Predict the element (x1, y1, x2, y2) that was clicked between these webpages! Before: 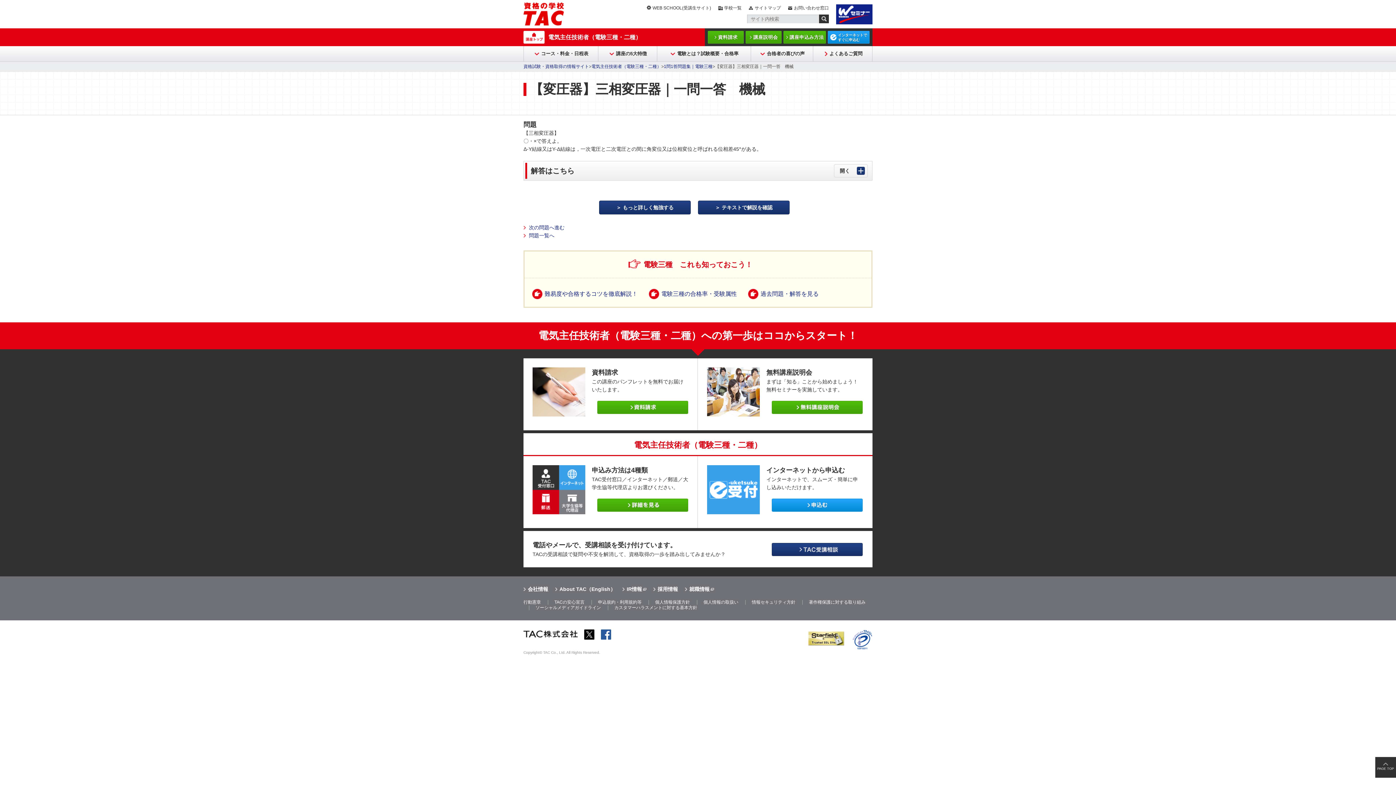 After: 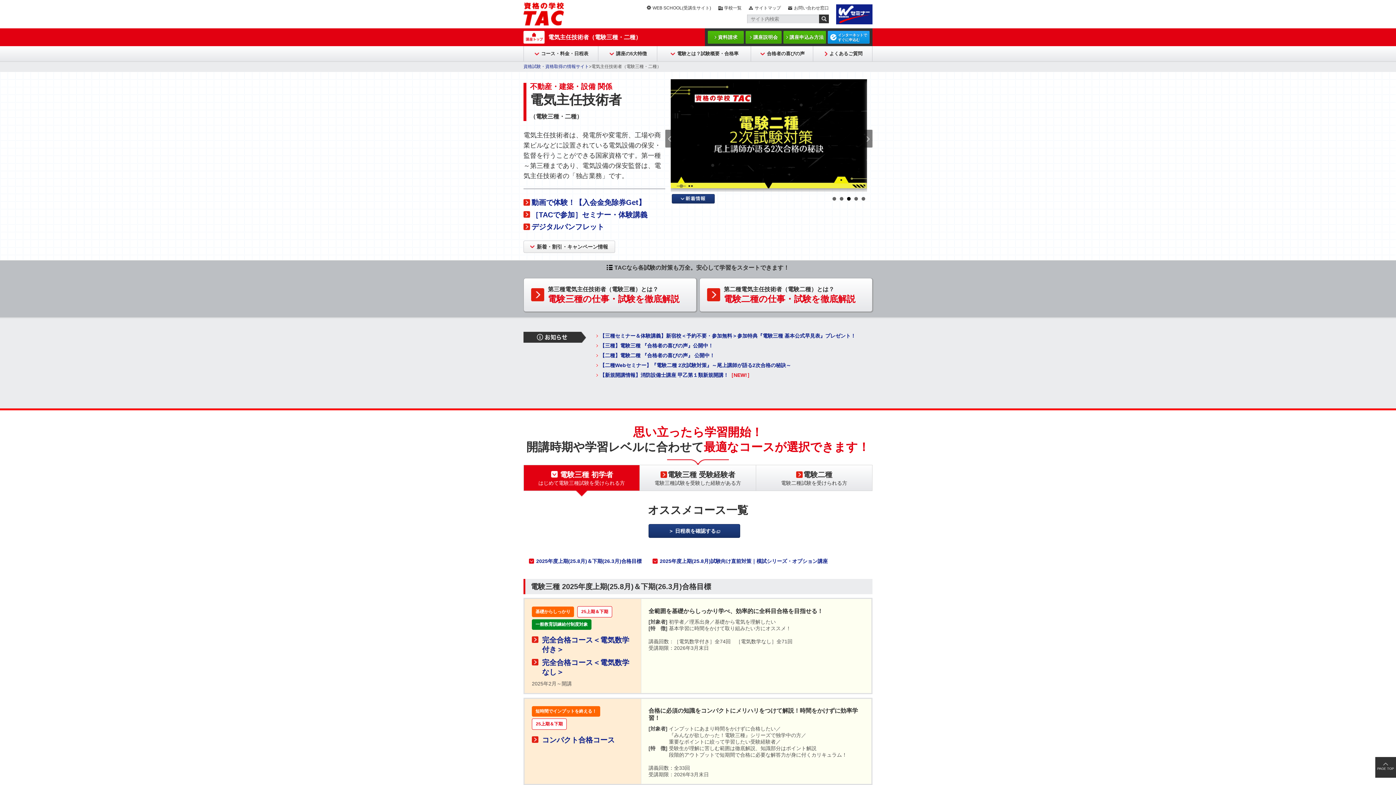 Action: bbox: (523, 30, 641, 43) label: 電気主任技術者（電験三種・二種）